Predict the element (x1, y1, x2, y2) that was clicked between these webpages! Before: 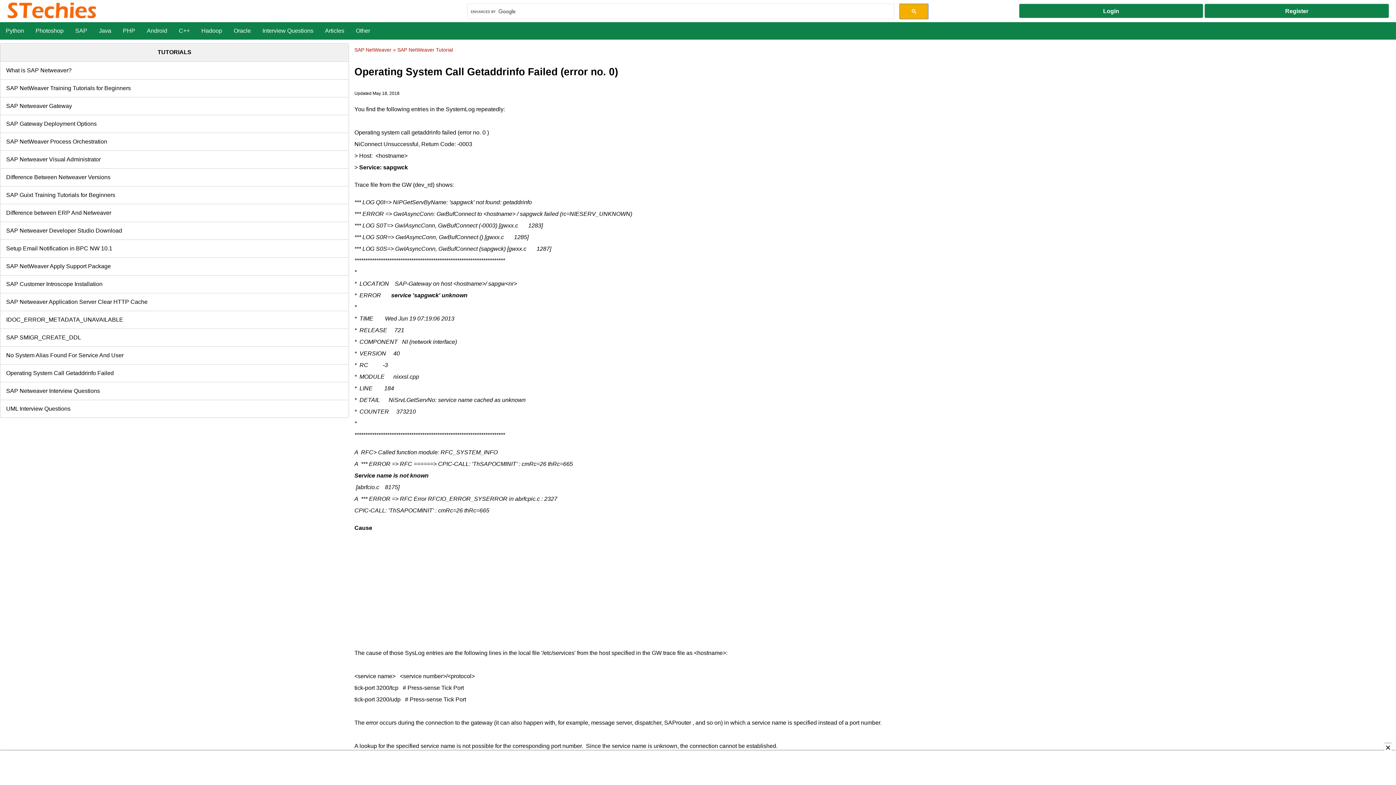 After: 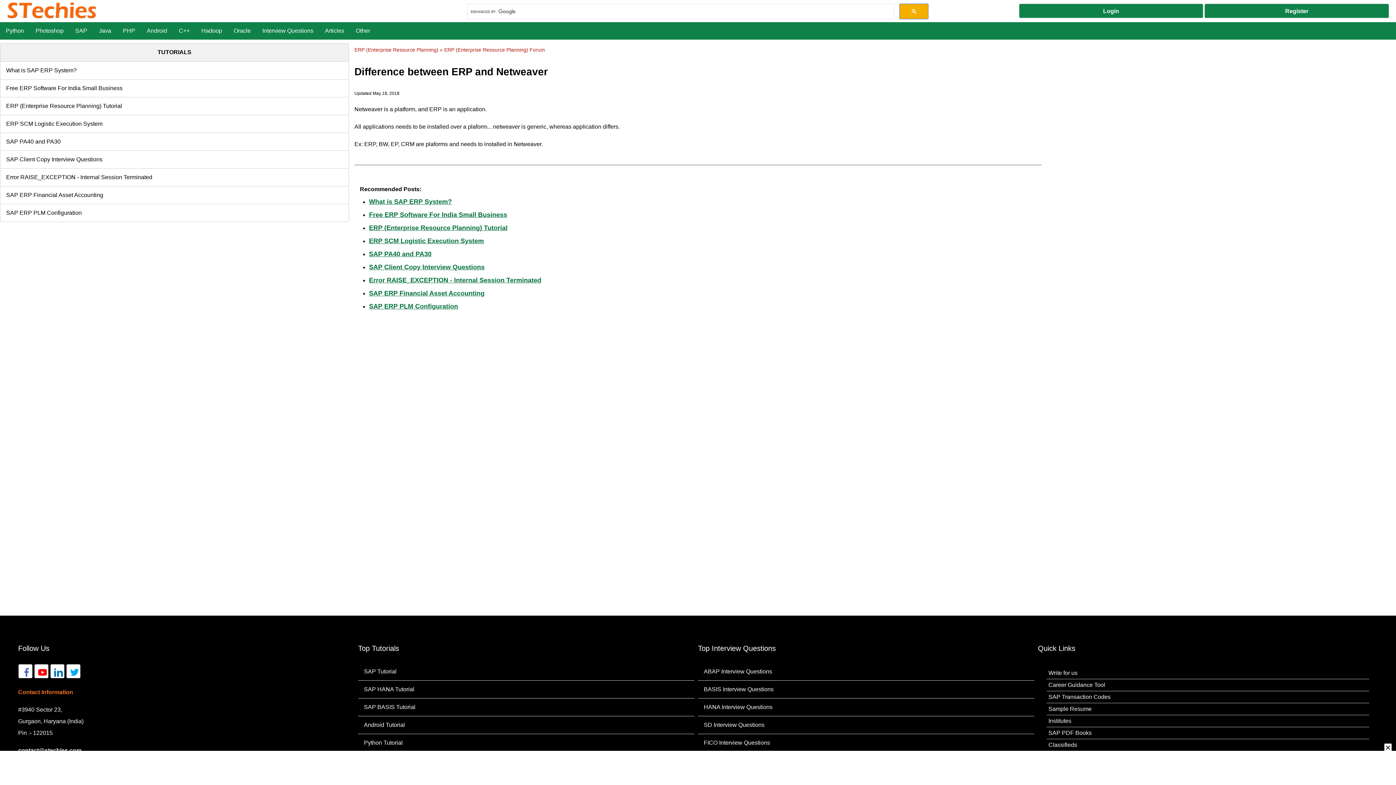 Action: label: Difference between ERP And Netweaver bbox: (6, 209, 111, 216)